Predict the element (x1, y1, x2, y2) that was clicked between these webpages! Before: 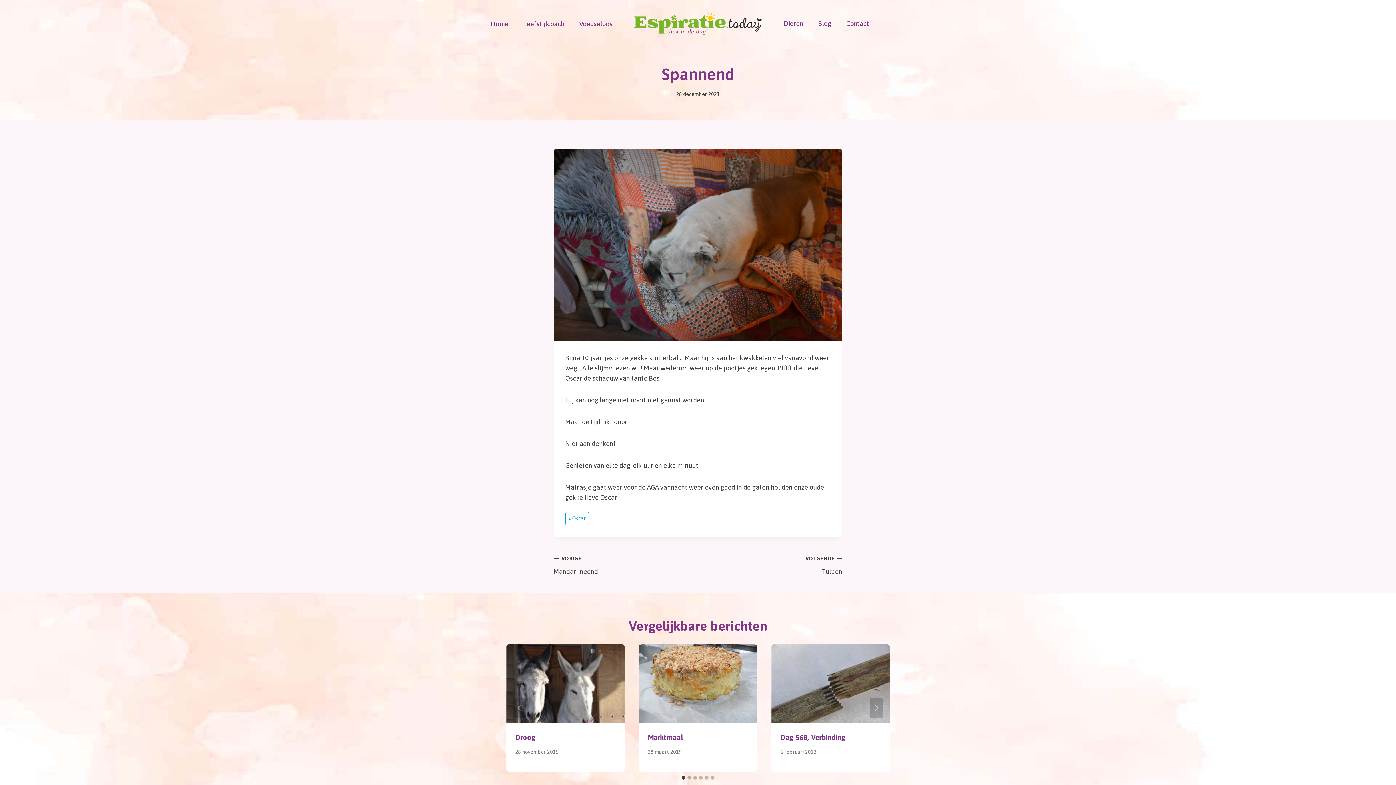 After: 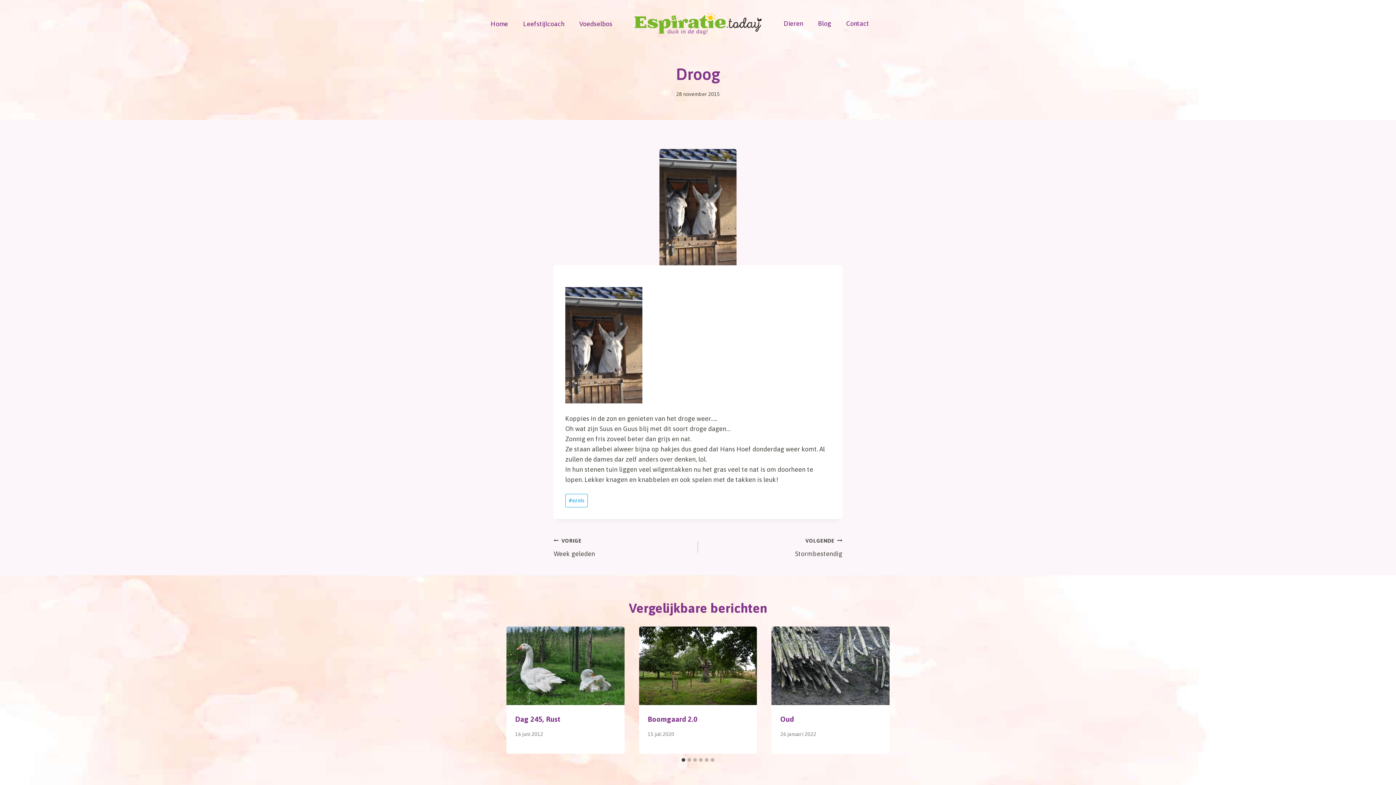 Action: bbox: (506, 644, 624, 723)